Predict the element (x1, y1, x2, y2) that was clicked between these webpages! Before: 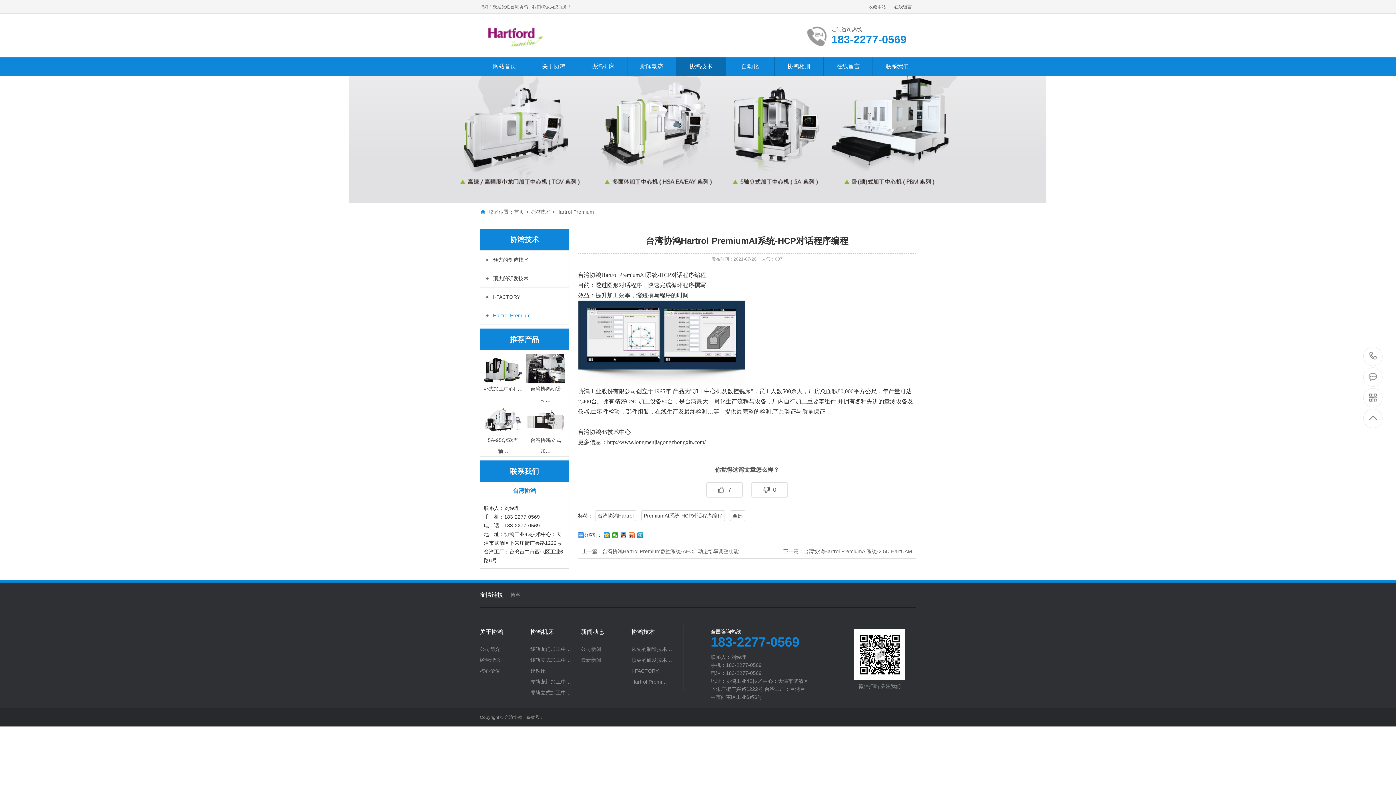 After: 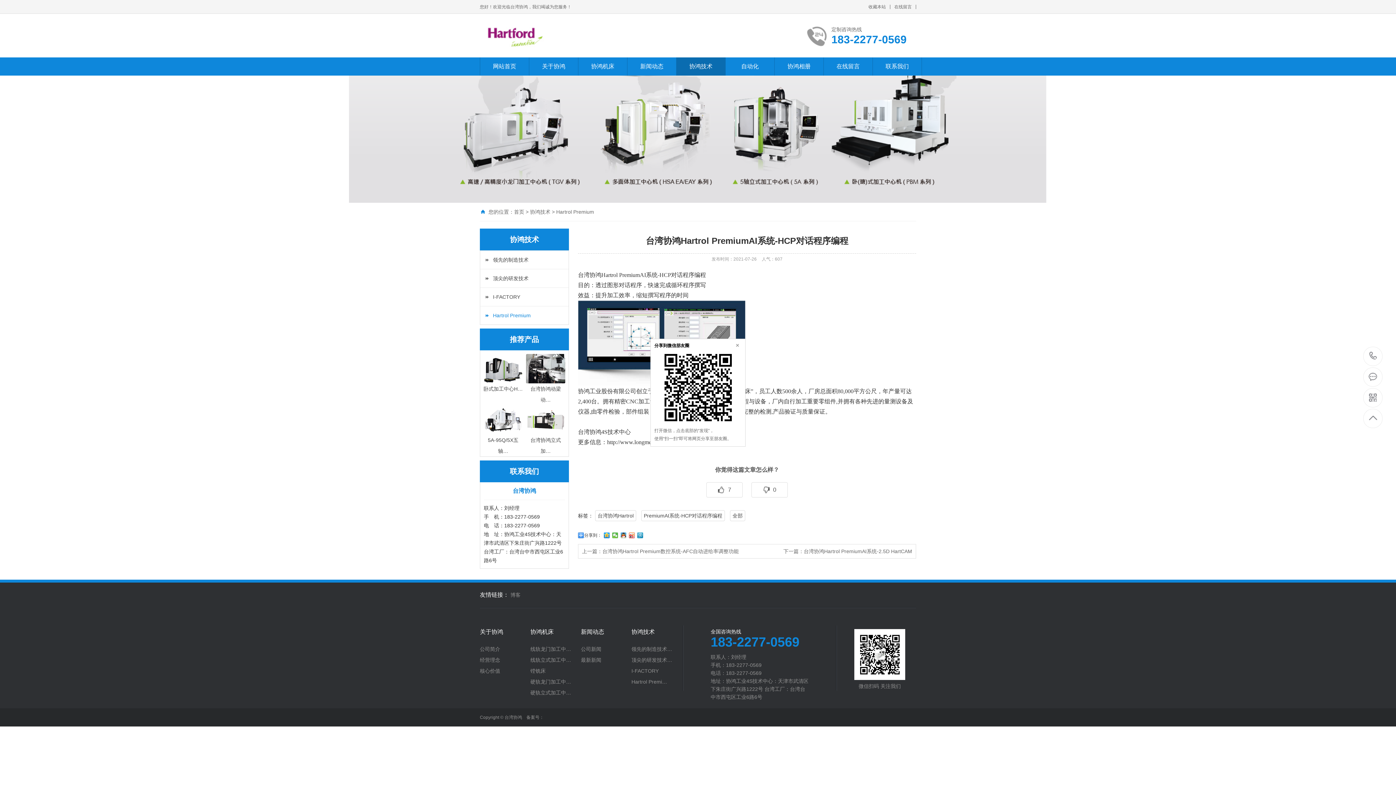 Action: bbox: (612, 532, 618, 538)